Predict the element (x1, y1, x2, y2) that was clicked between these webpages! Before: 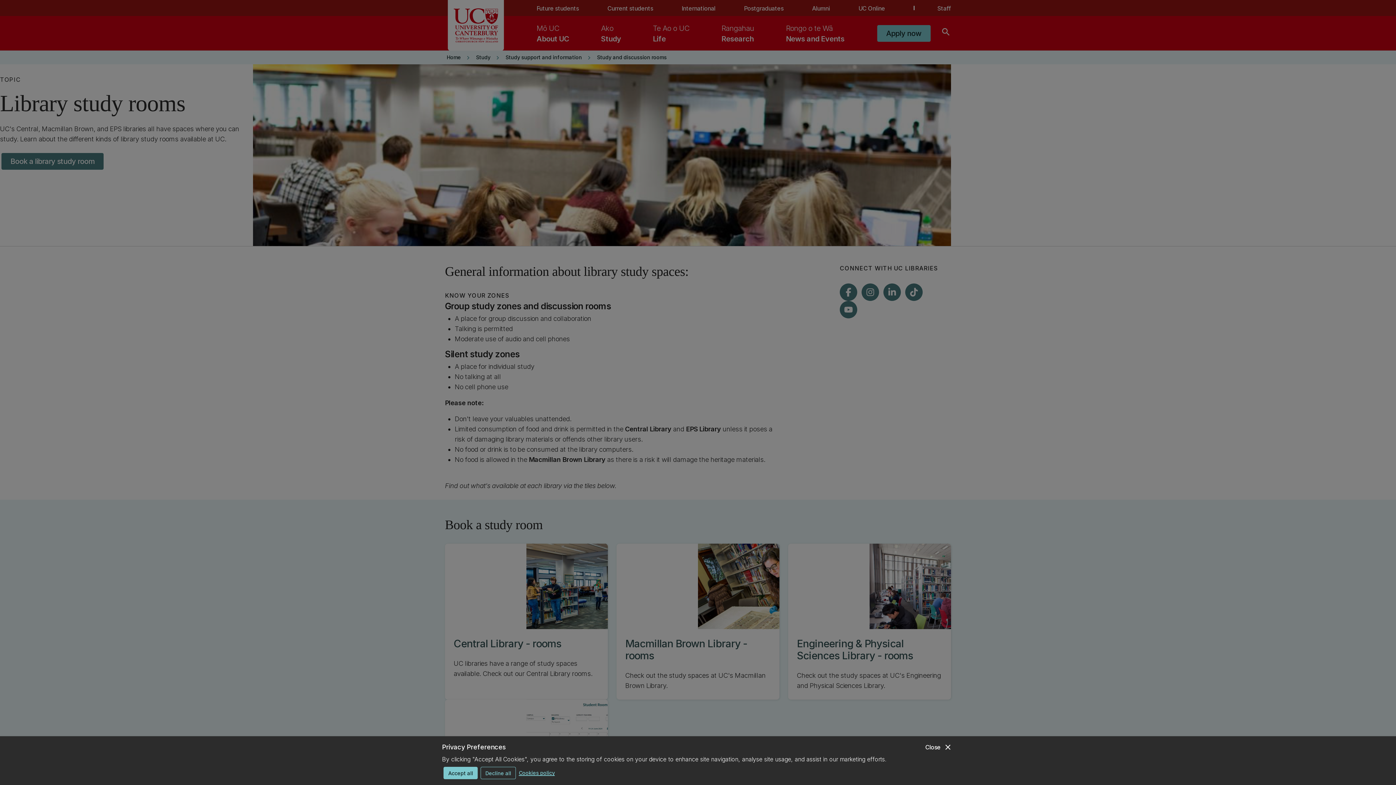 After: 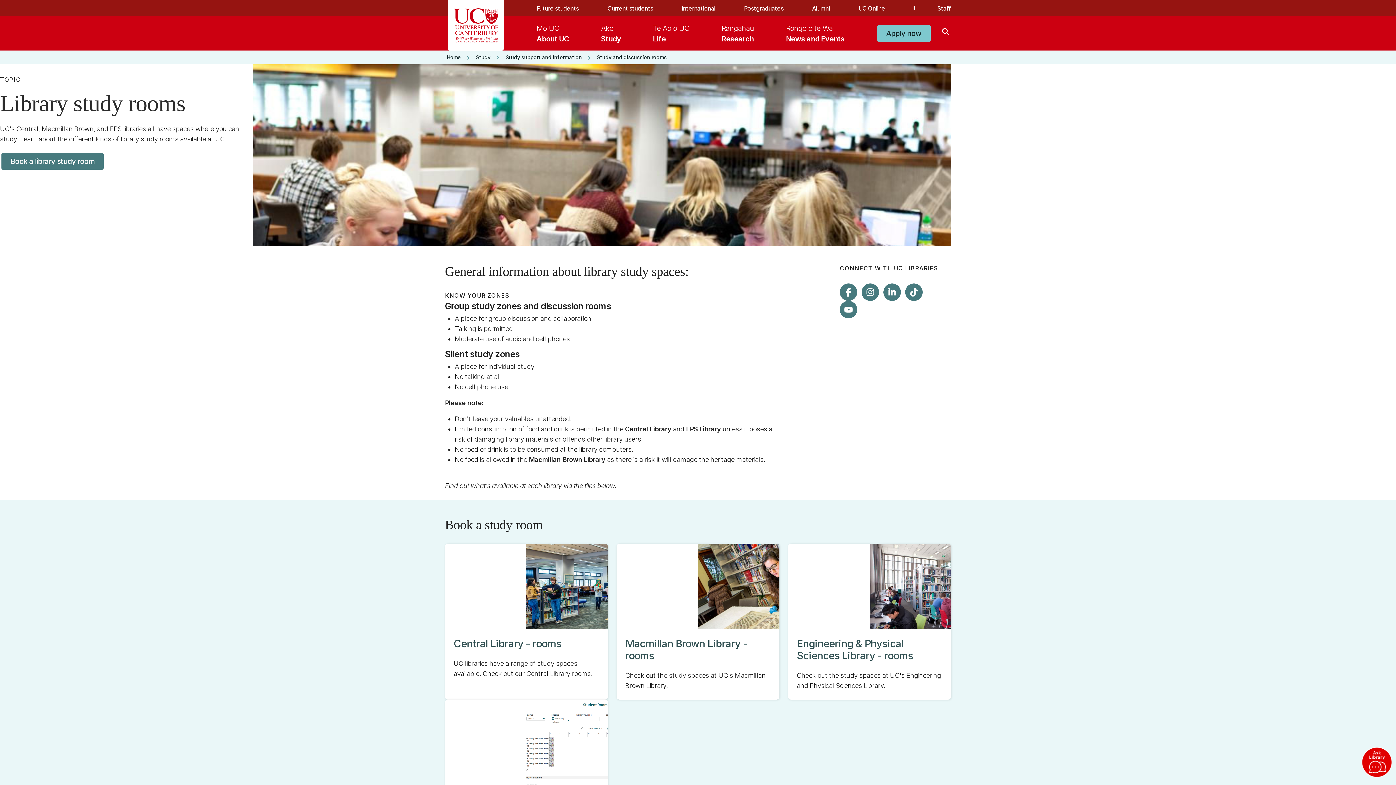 Action: label: close
Close bbox: (925, 742, 952, 752)